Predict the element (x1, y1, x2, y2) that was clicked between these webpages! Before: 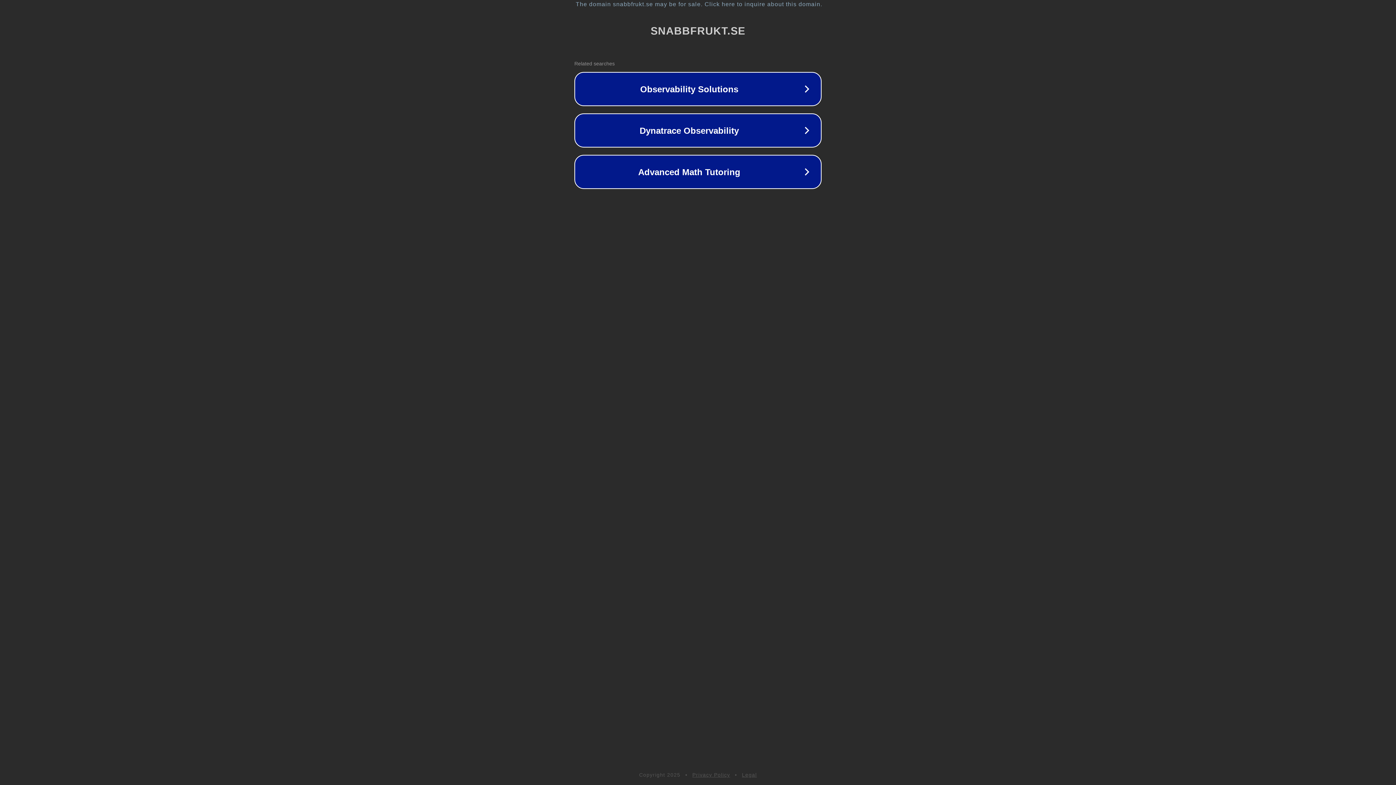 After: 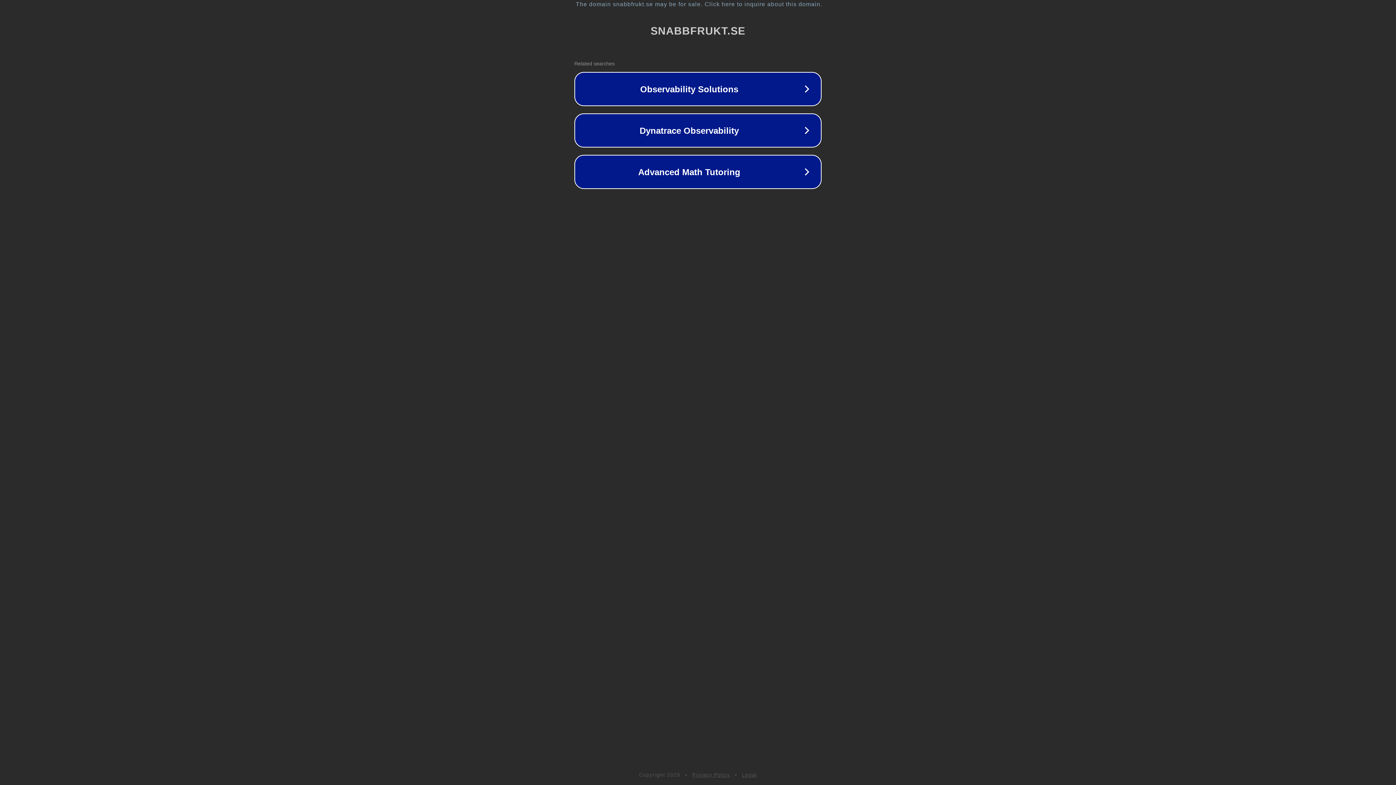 Action: label: Privacy Policy bbox: (692, 772, 730, 778)